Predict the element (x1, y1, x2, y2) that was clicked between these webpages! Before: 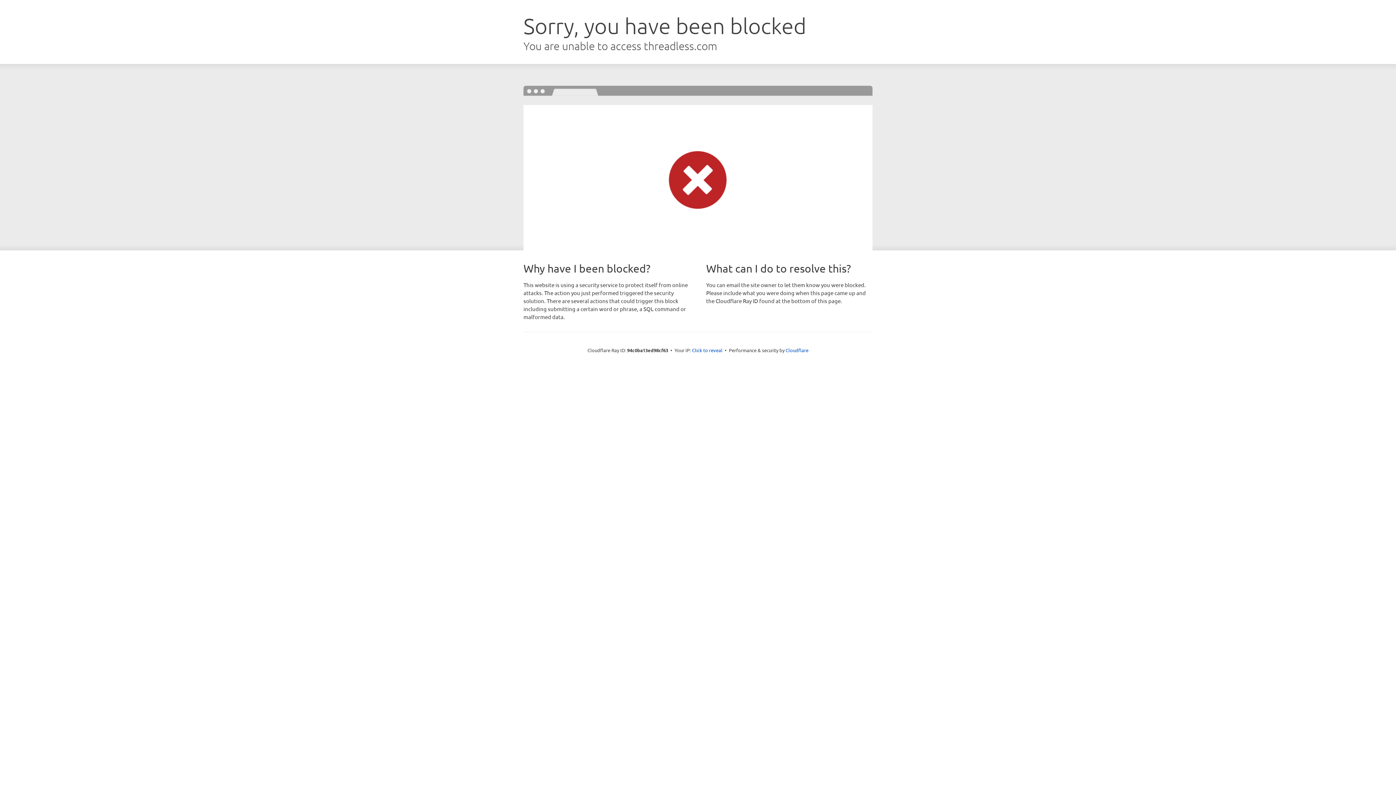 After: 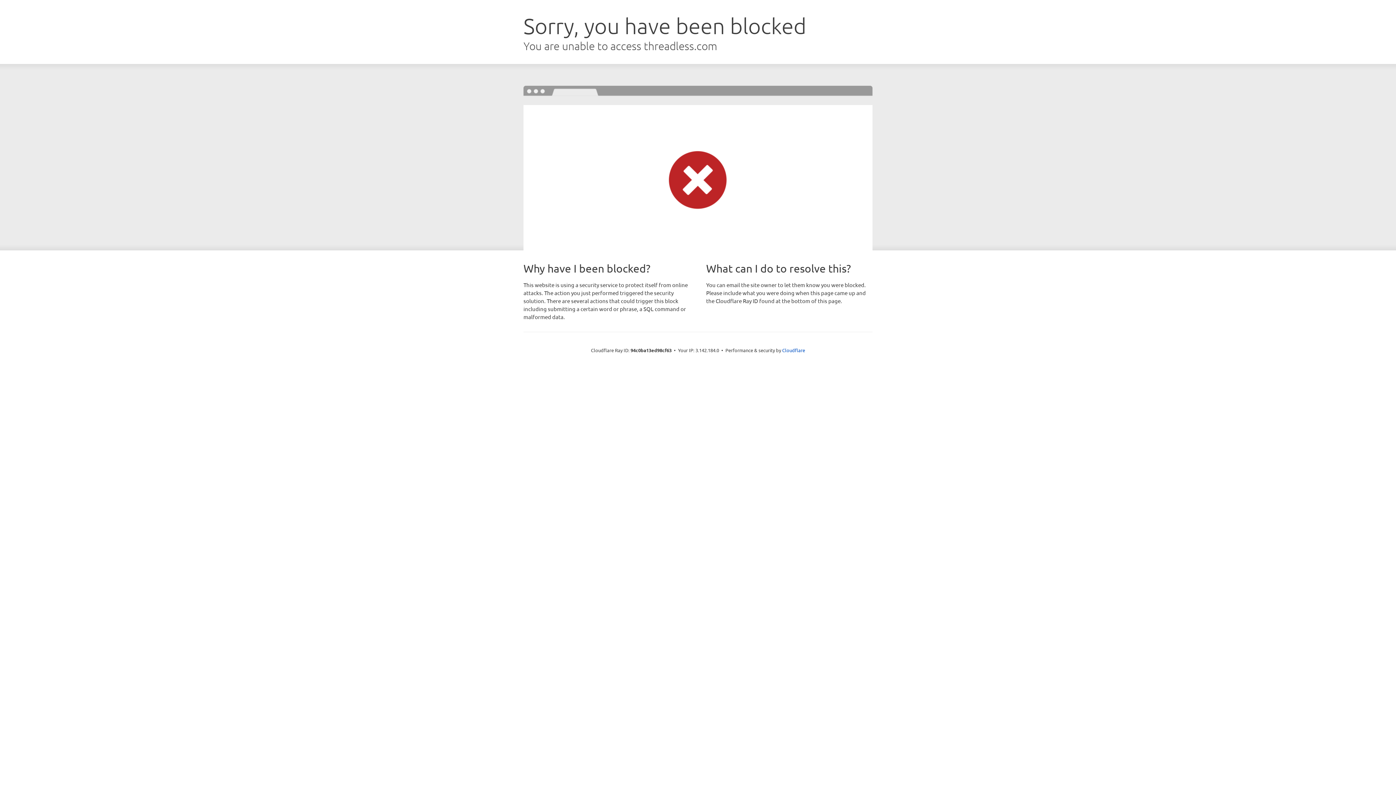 Action: bbox: (692, 346, 722, 353) label: Click to reveal